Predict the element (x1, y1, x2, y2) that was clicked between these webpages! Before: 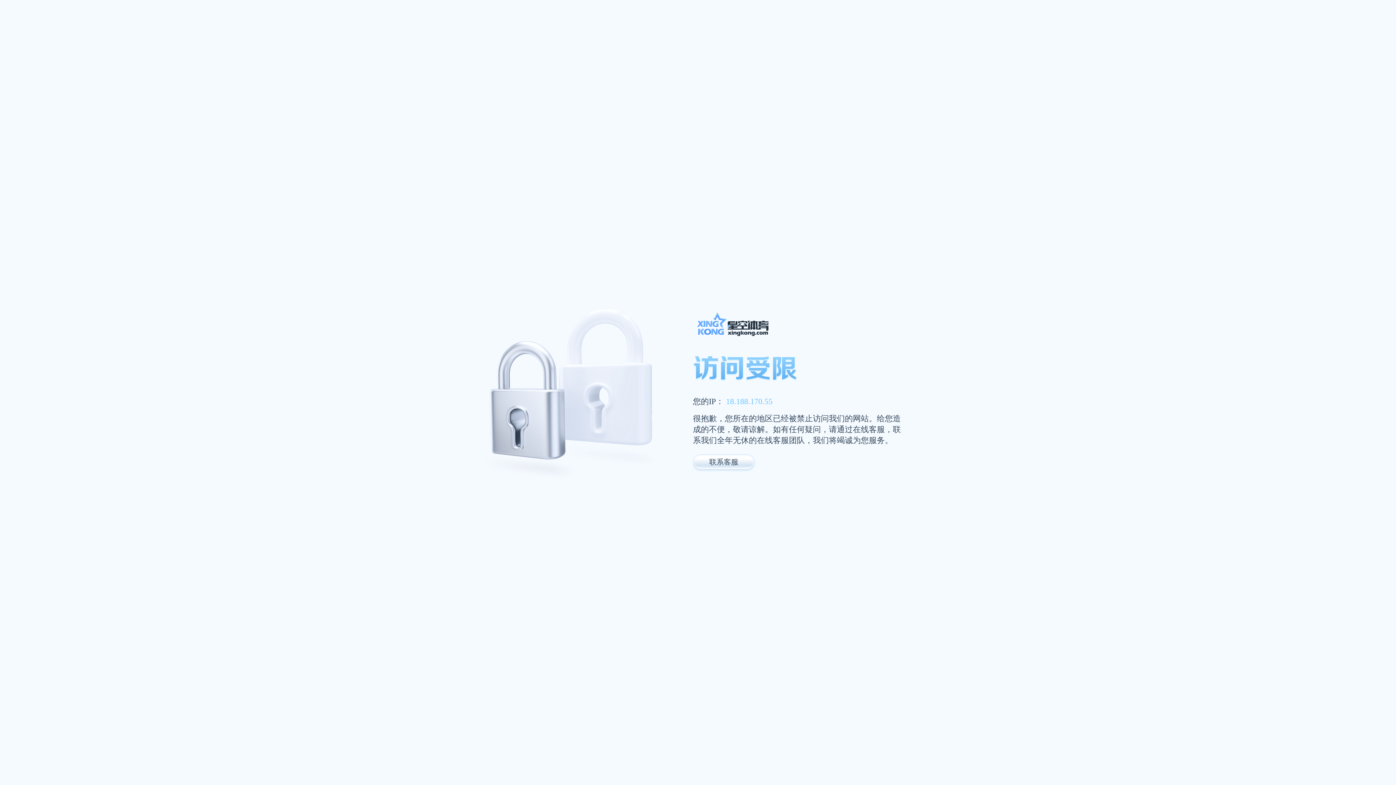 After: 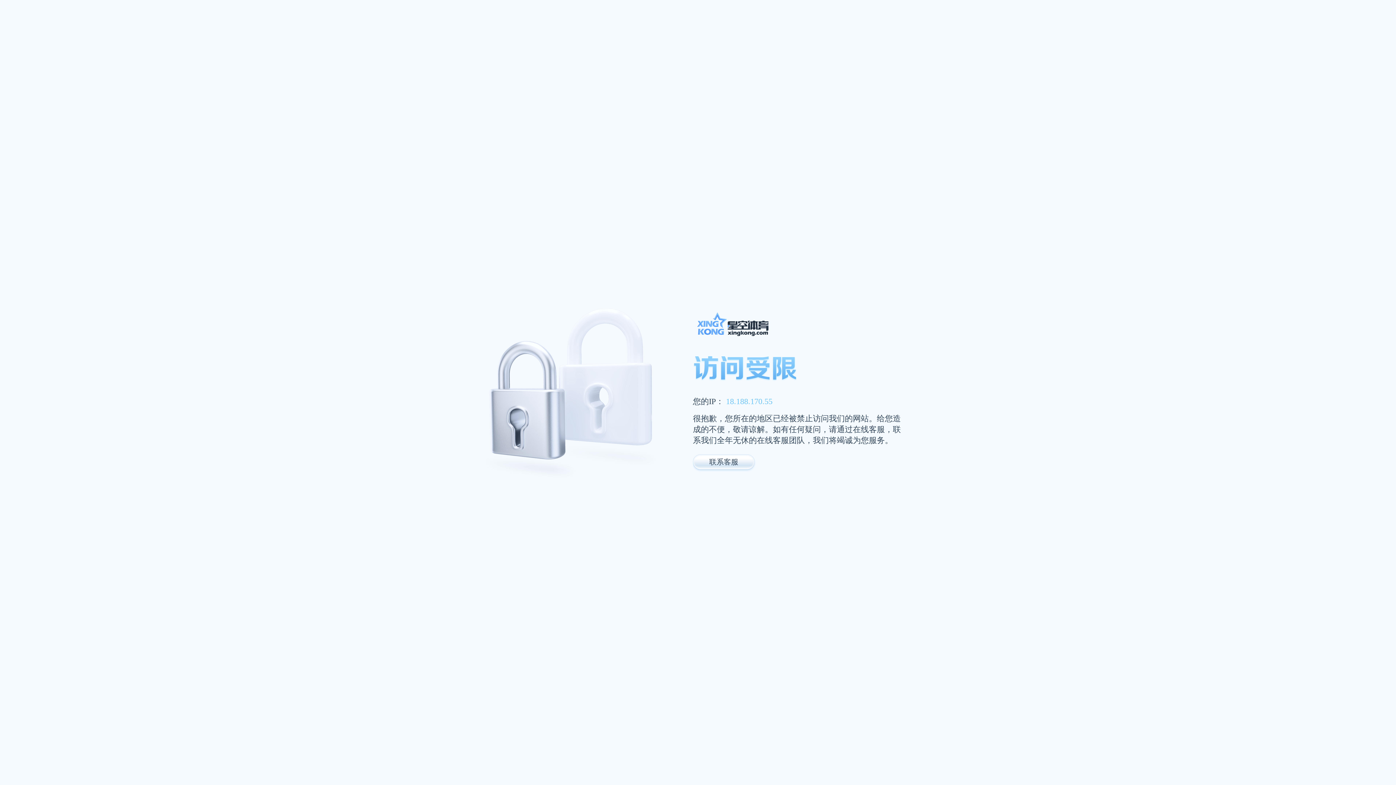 Action: bbox: (693, 311, 947, 341)